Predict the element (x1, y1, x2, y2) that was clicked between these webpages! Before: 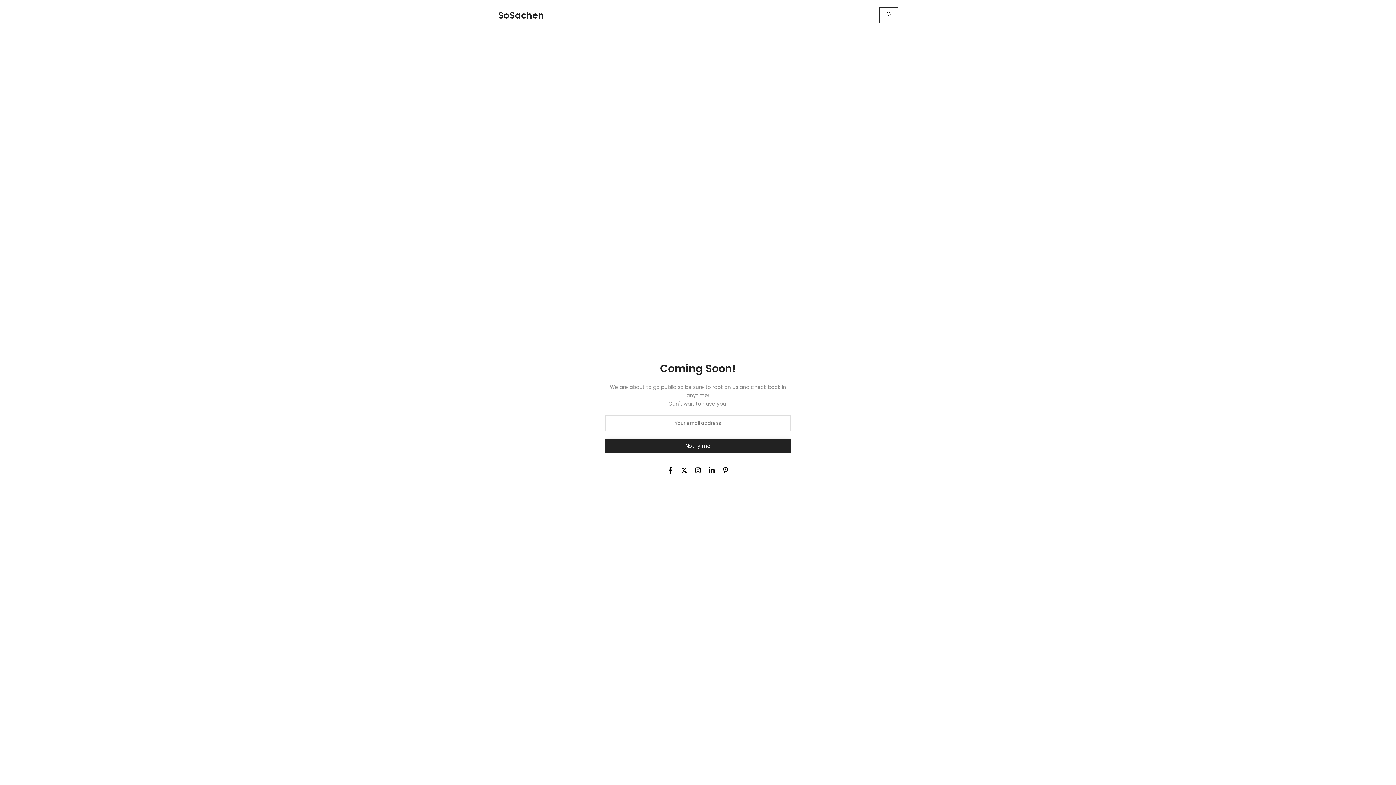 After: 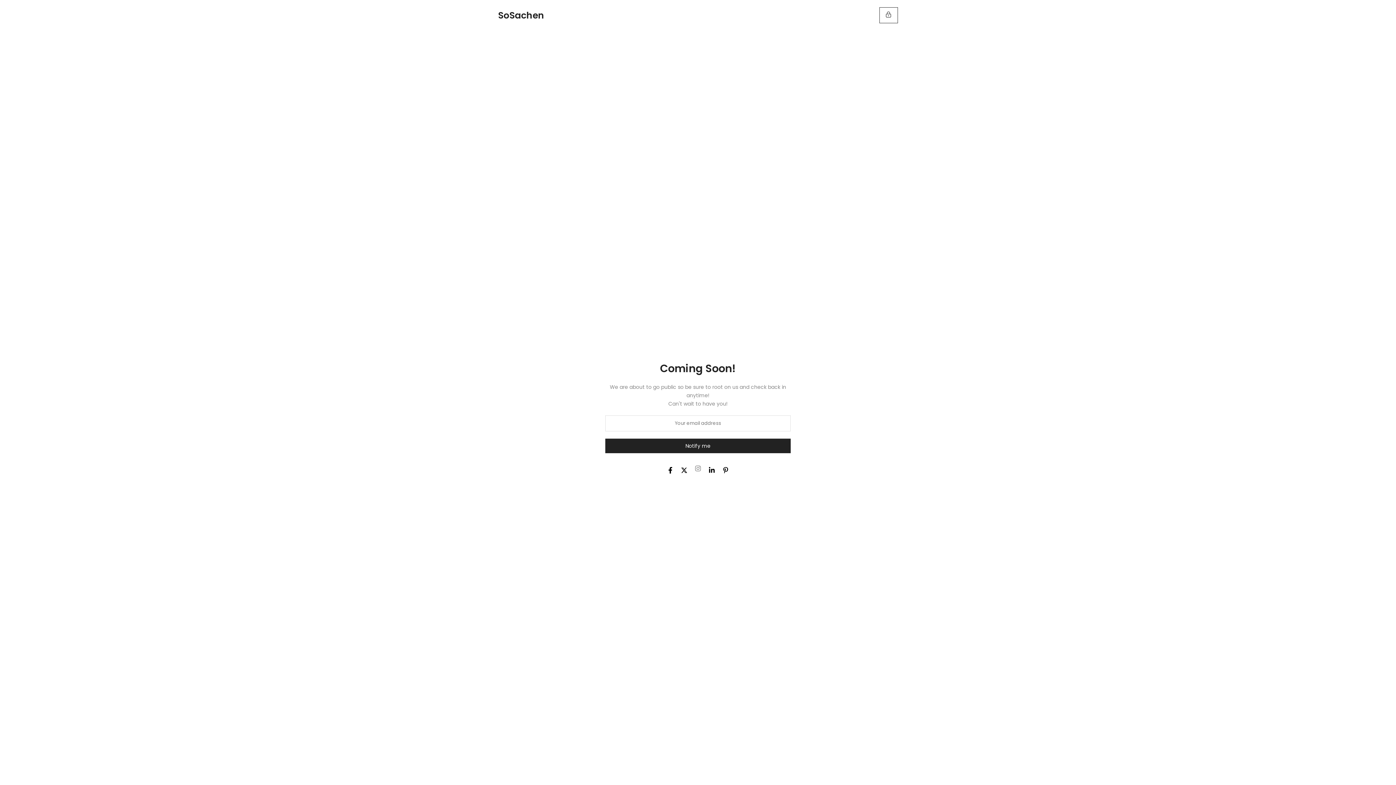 Action: bbox: (694, 466, 701, 474)